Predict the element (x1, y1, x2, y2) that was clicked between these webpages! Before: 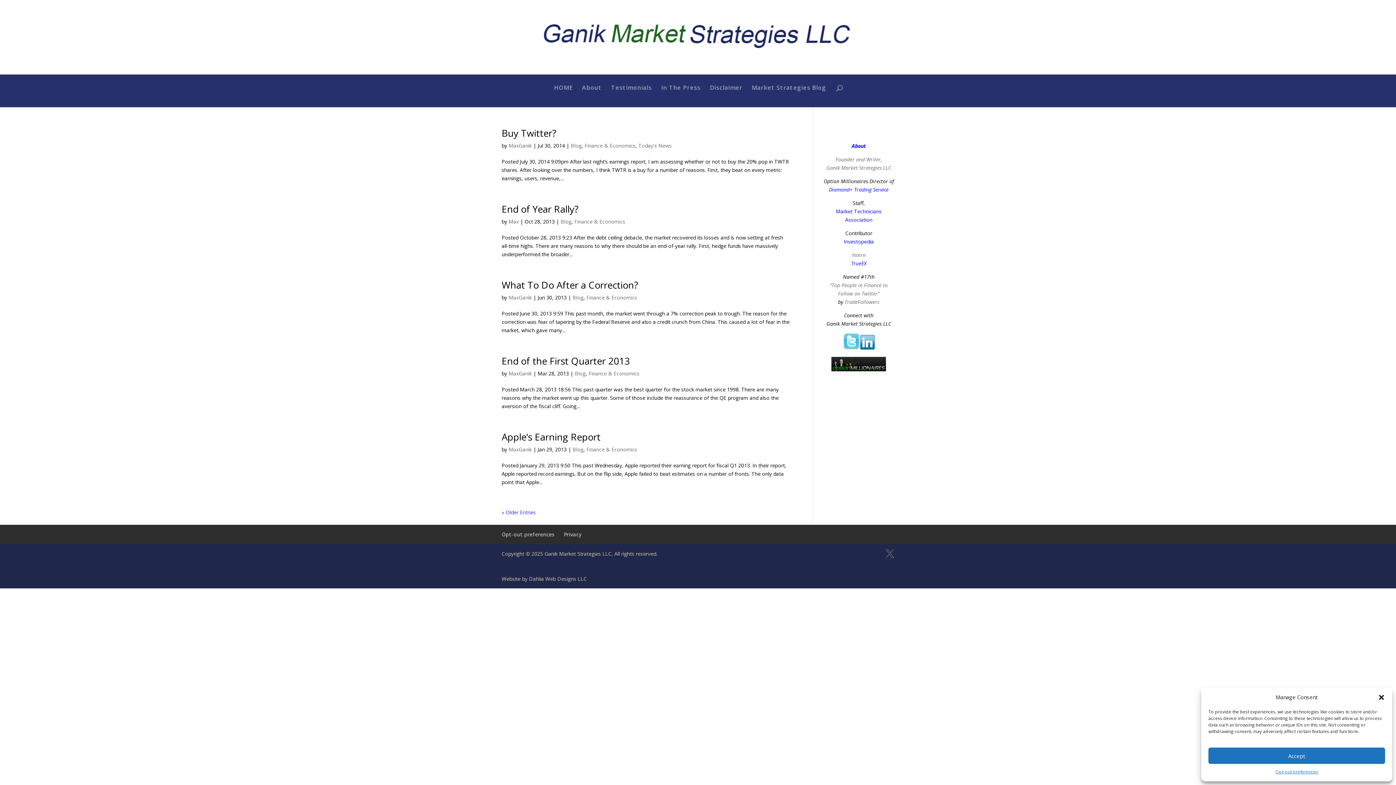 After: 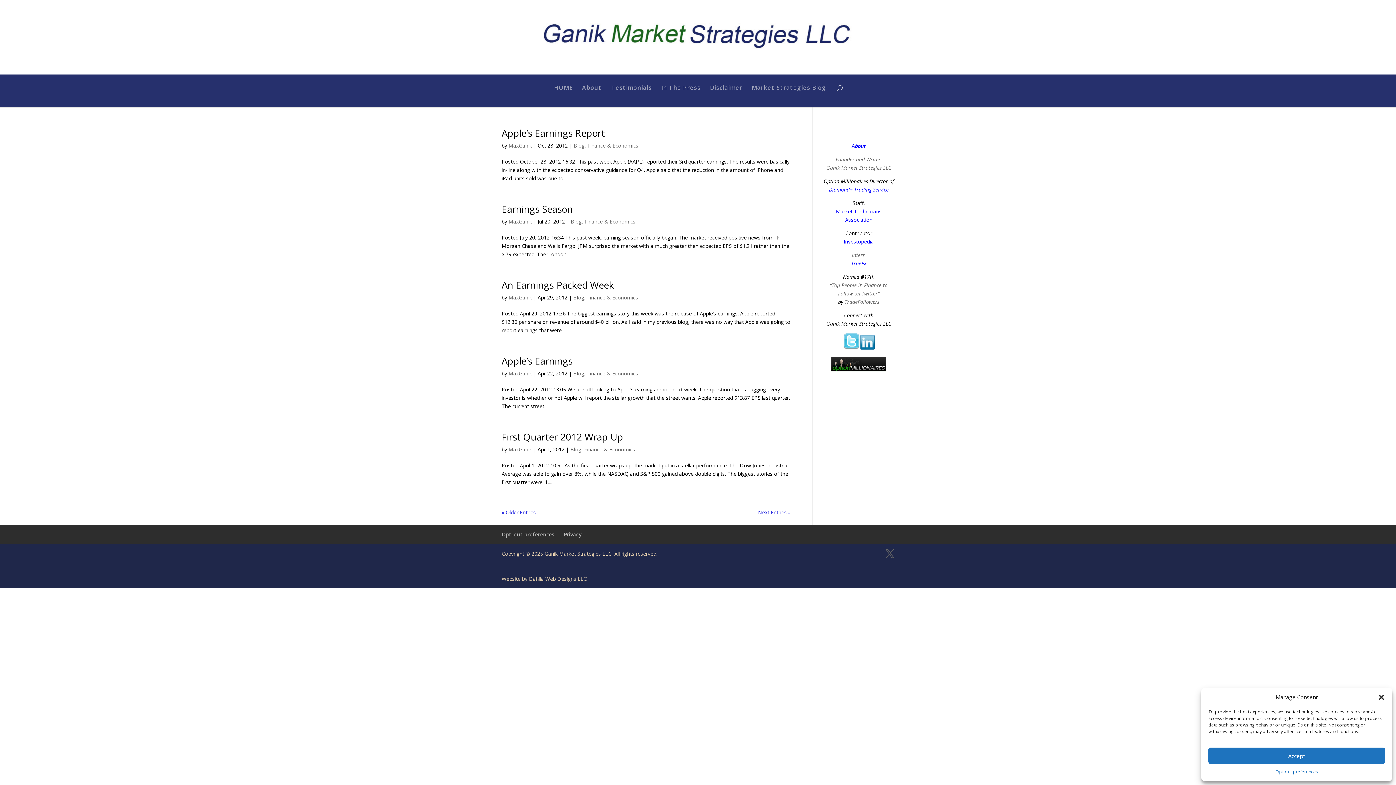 Action: bbox: (501, 509, 536, 516) label: « Older Entries